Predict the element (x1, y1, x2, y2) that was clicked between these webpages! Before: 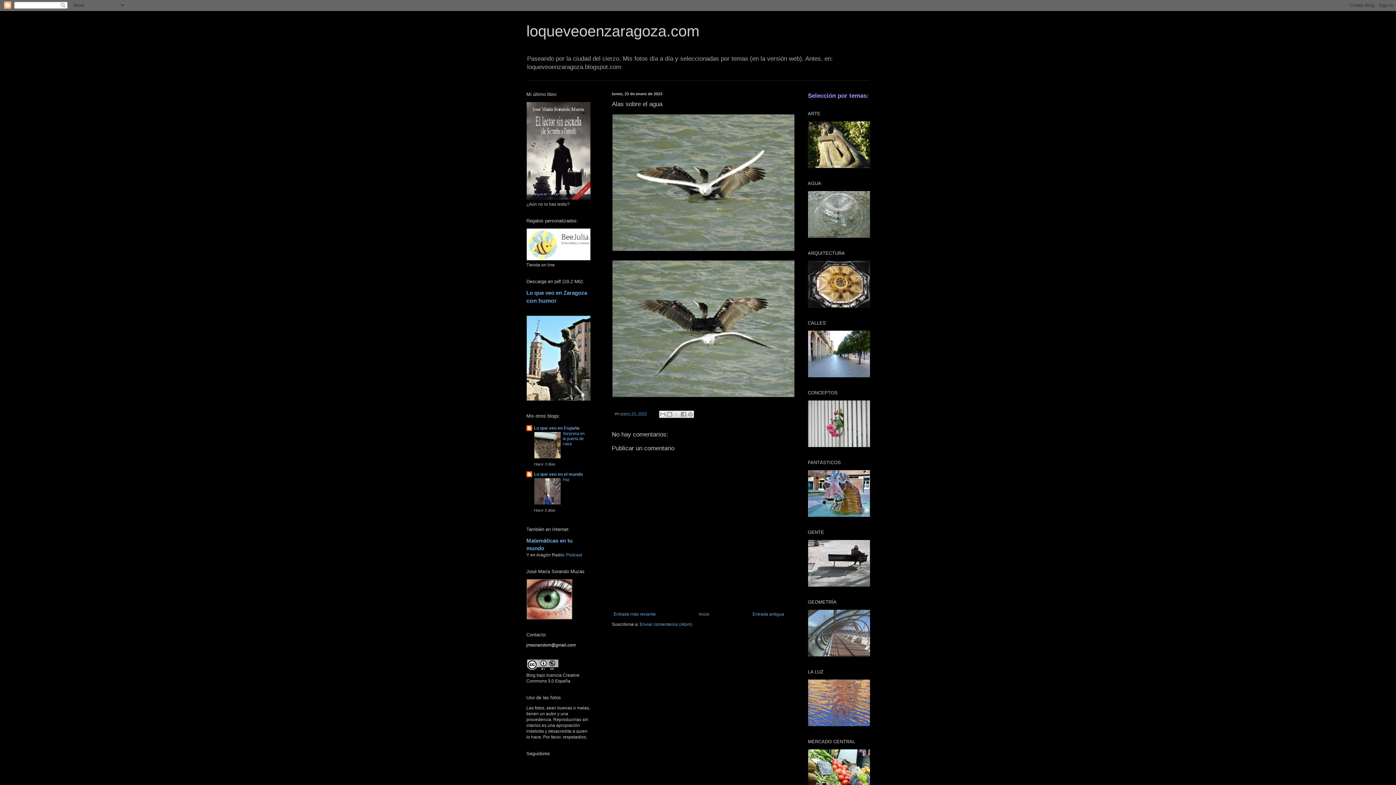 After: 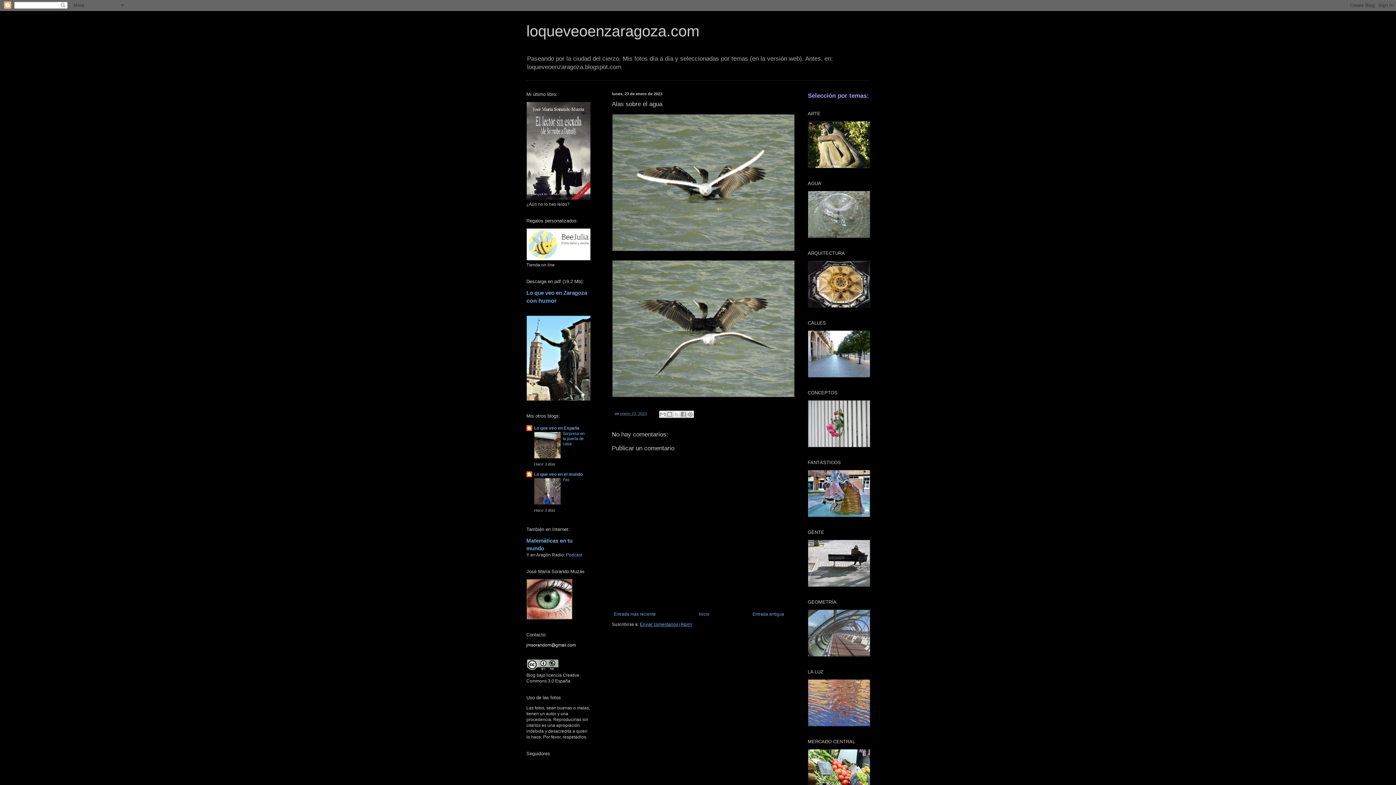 Action: label: Enviar comentarios (Atom) bbox: (640, 622, 692, 627)